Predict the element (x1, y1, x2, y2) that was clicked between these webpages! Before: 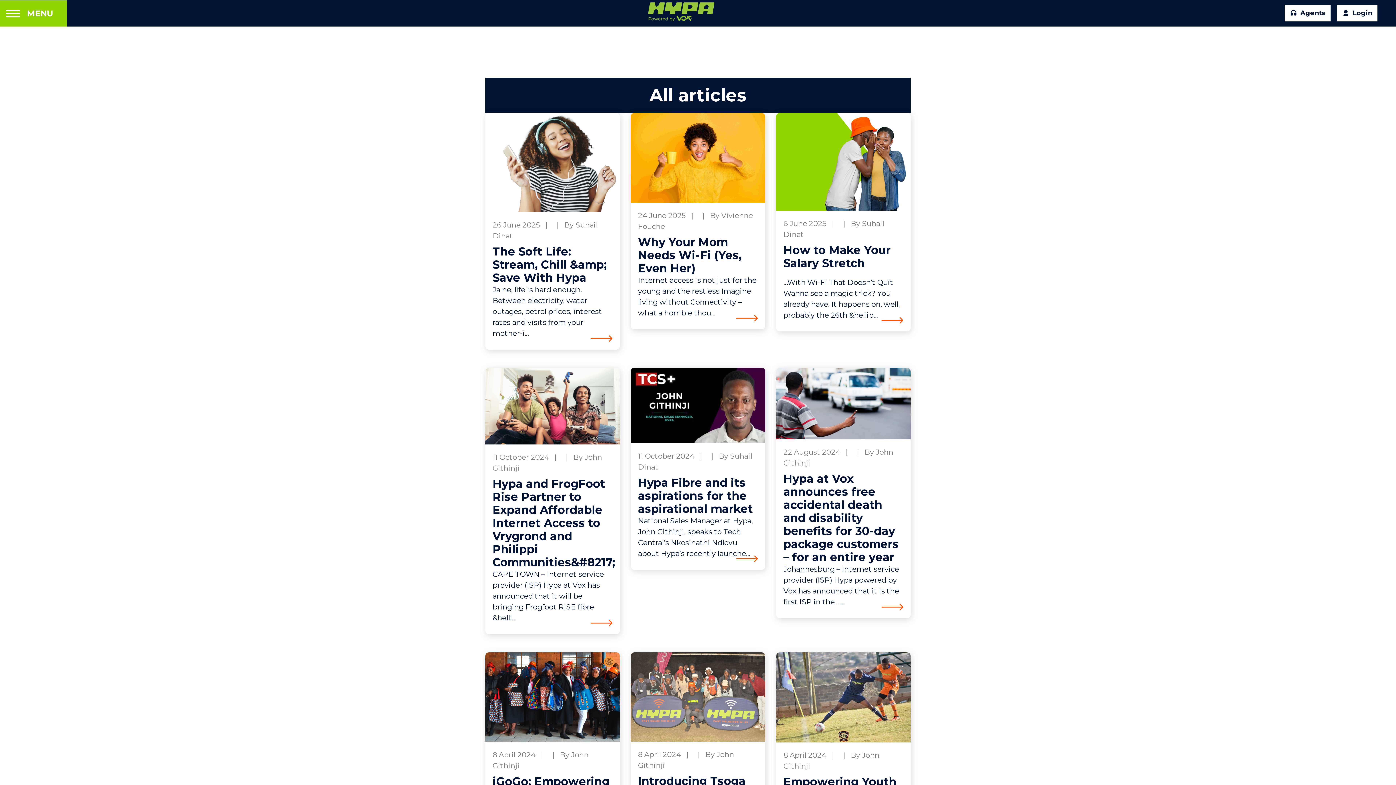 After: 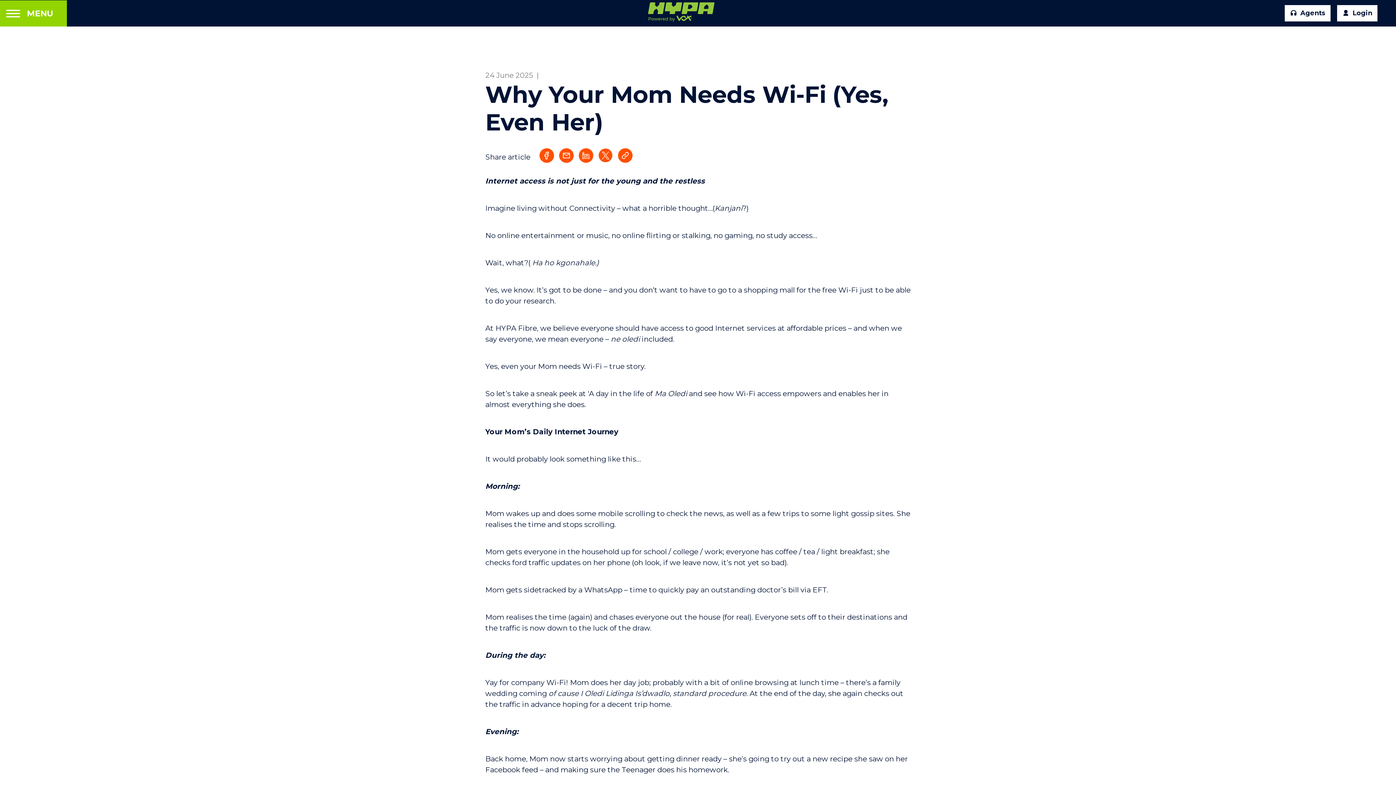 Action: bbox: (630, 210, 765, 329) label: 24 June 2025   |     |   By Vivienne Fouche

Why Your Mom Needs Wi-Fi (Yes, Even Her)

Internet access is not just for the young and the restless Imagine living without Connectivity – what a horrible thou...